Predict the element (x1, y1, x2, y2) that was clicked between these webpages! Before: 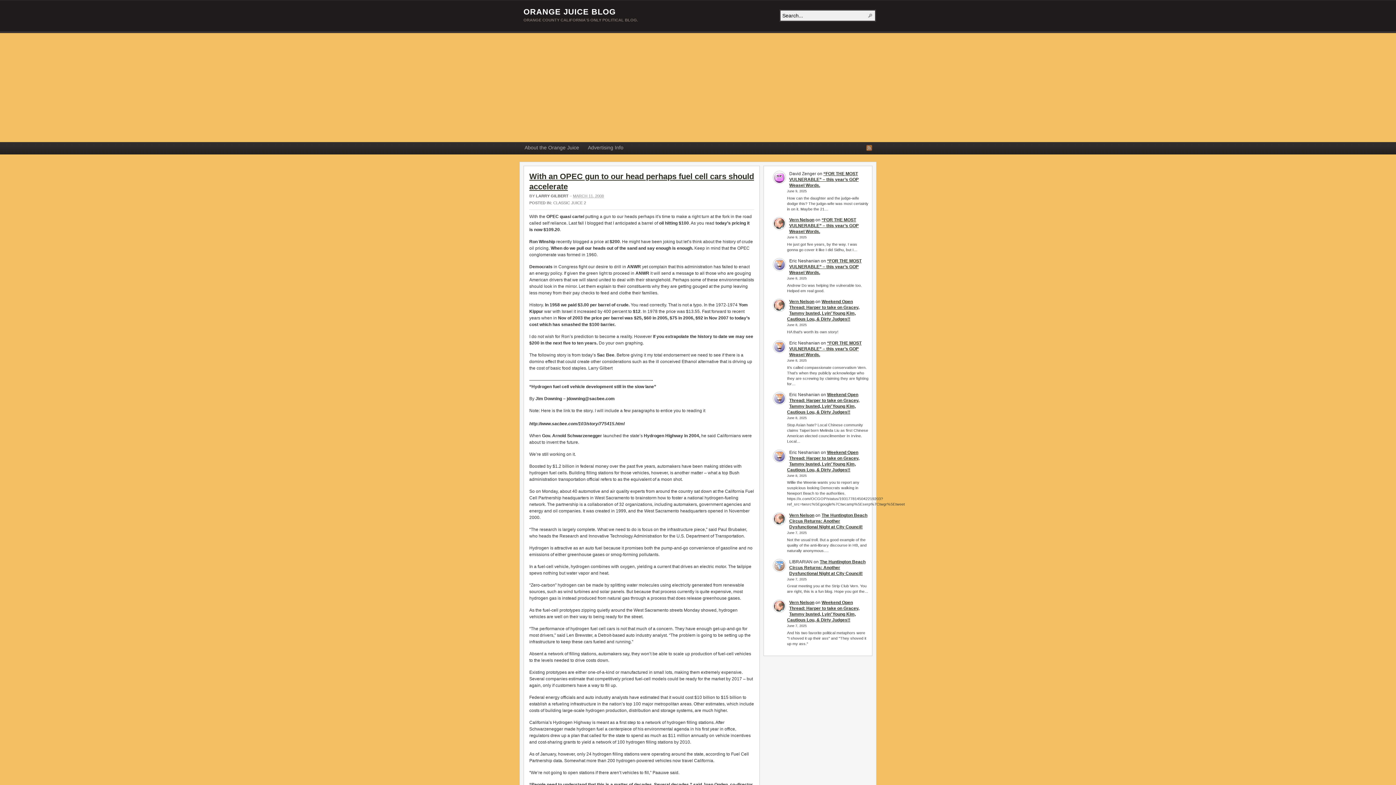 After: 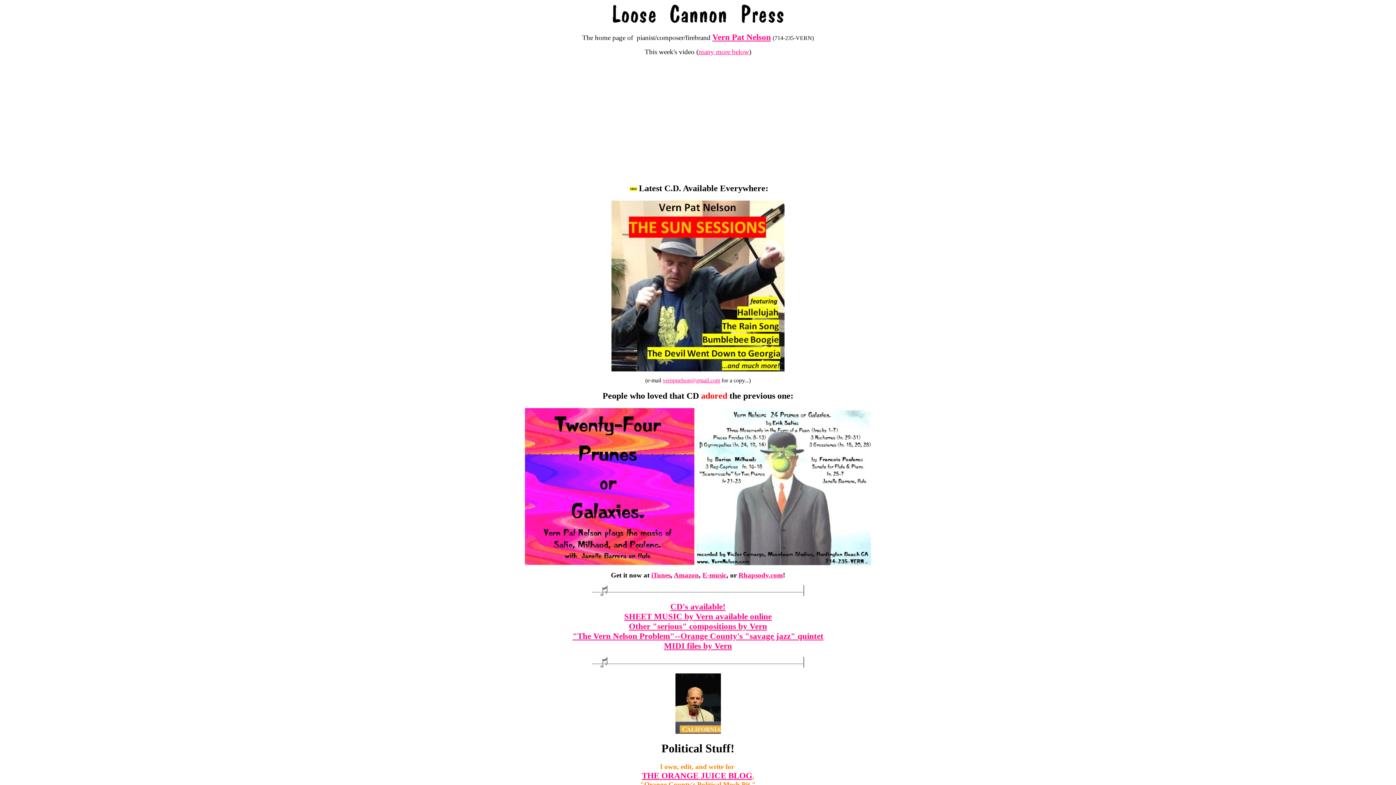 Action: label: Vern Nelson bbox: (789, 299, 814, 304)